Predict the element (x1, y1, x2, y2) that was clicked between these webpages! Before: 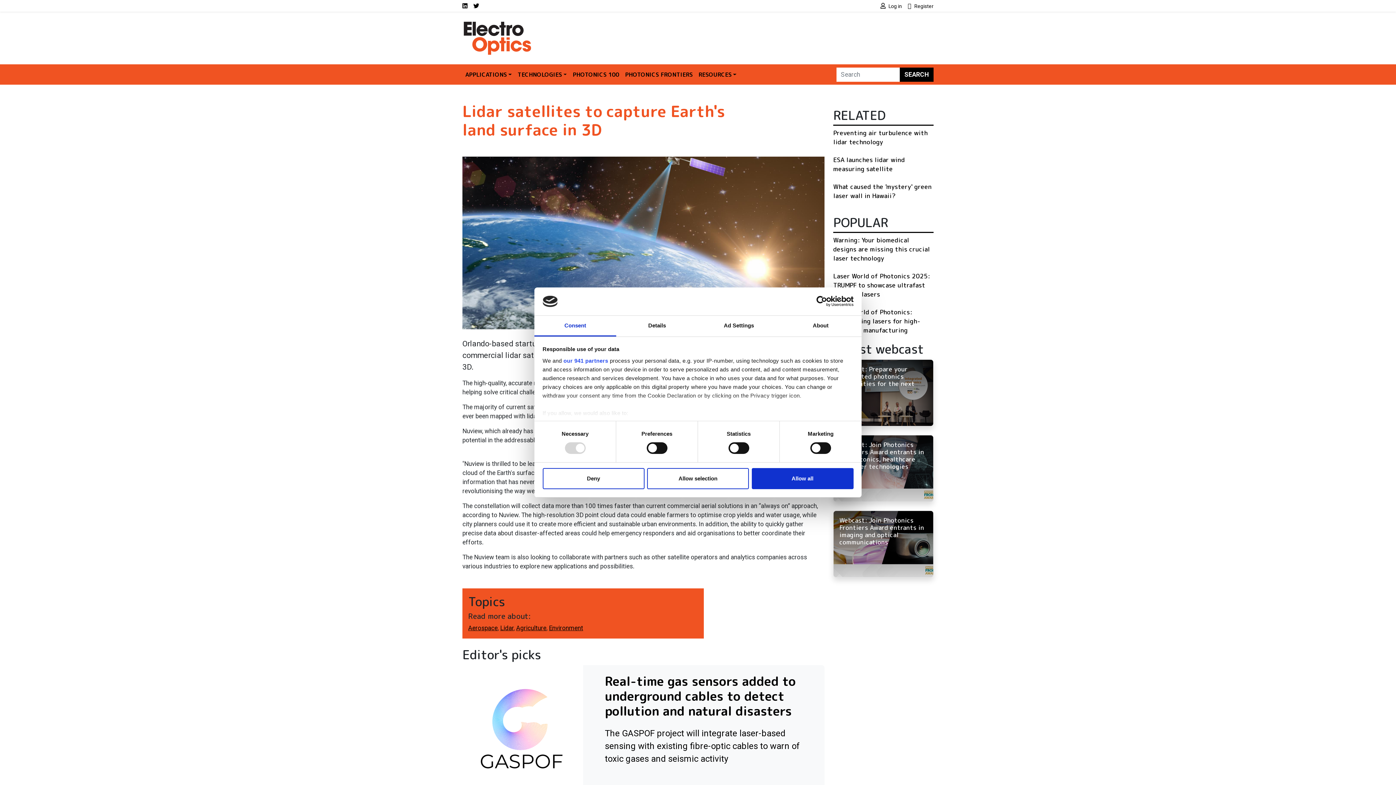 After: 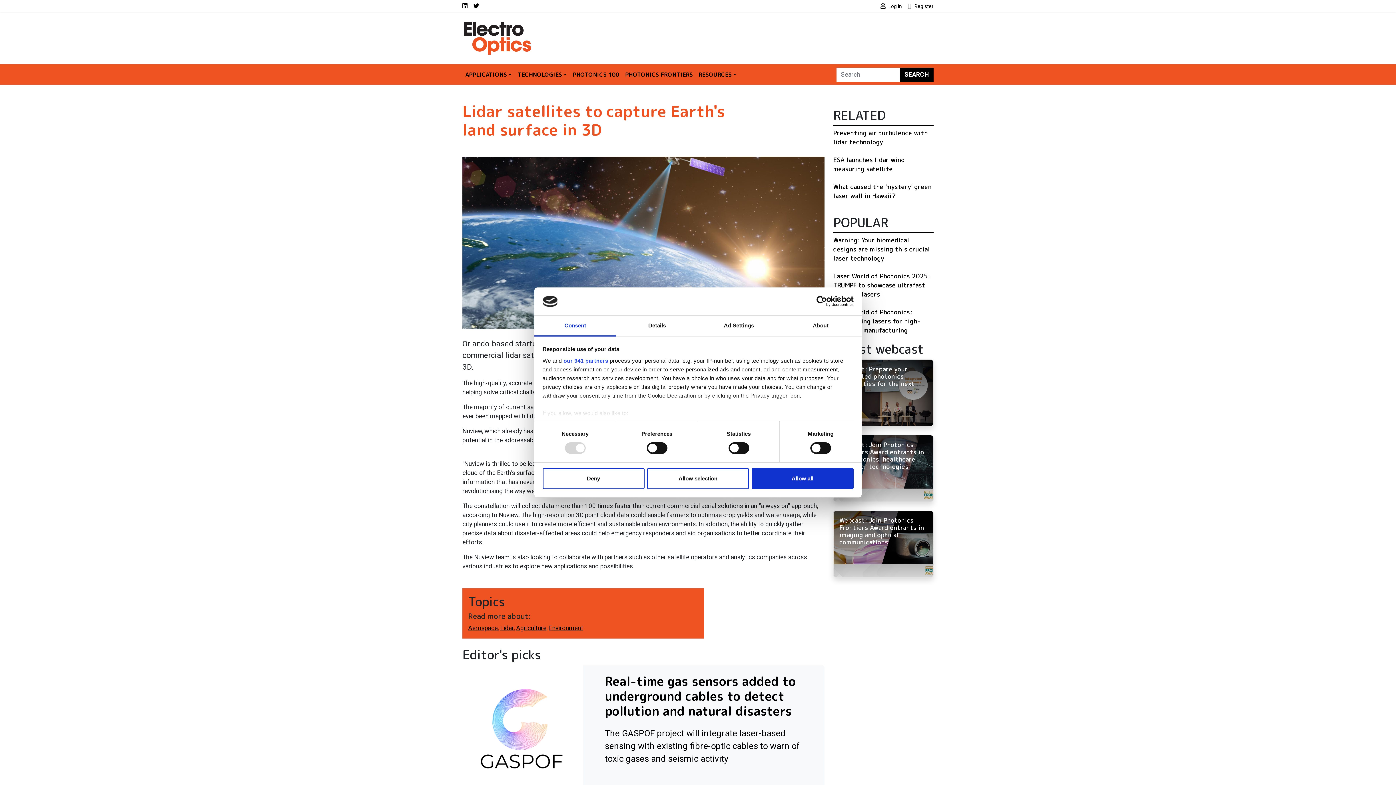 Action: label: Usercentrics Cookiebot - opens in a new window bbox: (790, 296, 853, 307)